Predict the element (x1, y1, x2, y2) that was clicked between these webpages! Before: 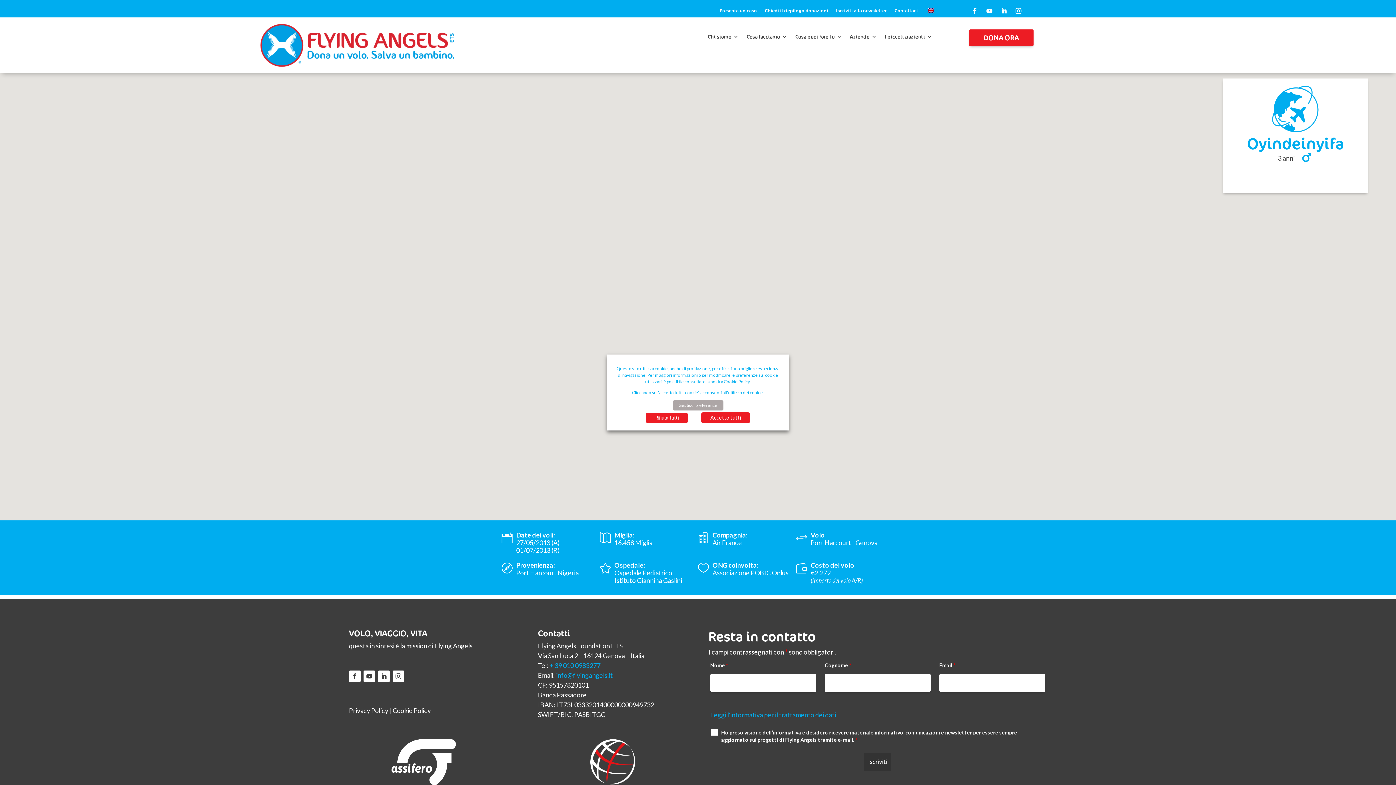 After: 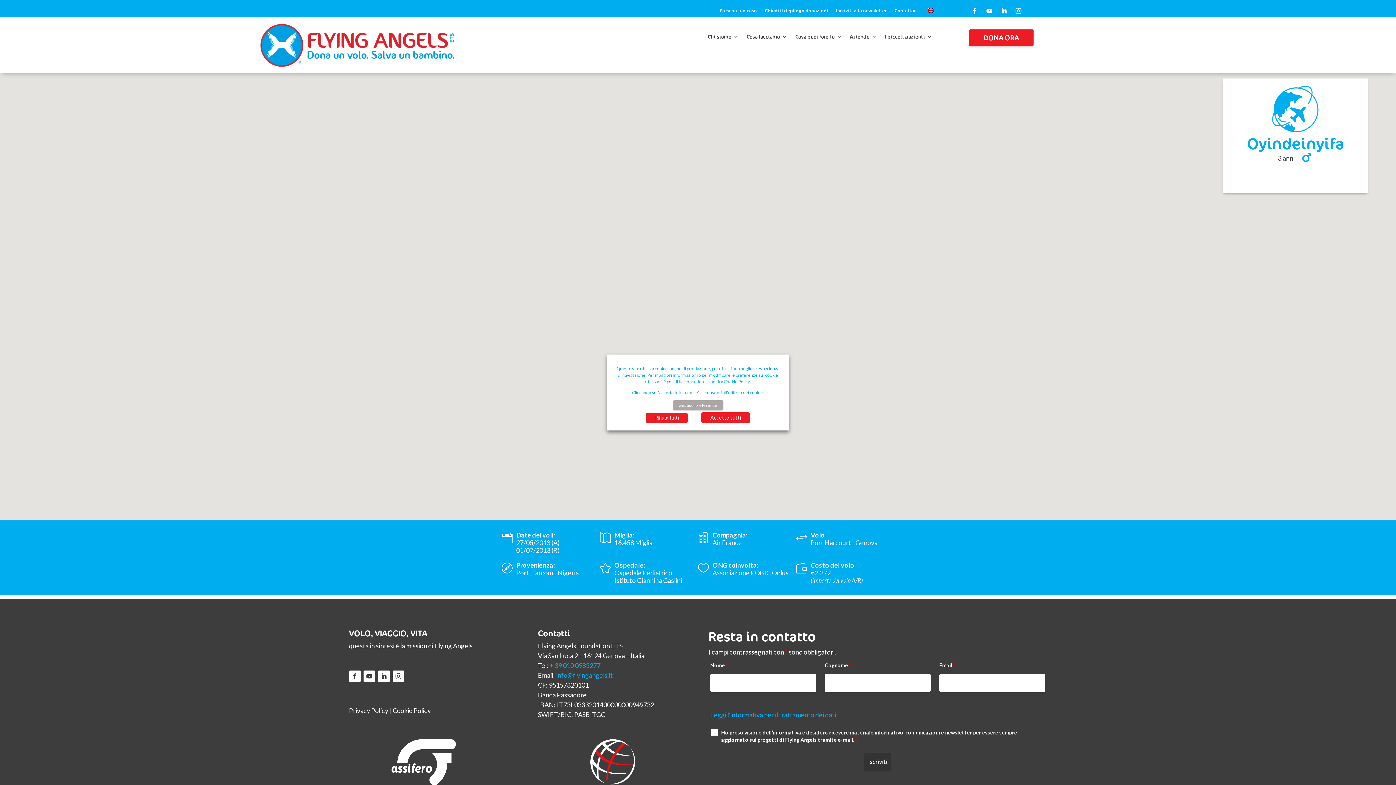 Action: bbox: (378, 671, 389, 682)